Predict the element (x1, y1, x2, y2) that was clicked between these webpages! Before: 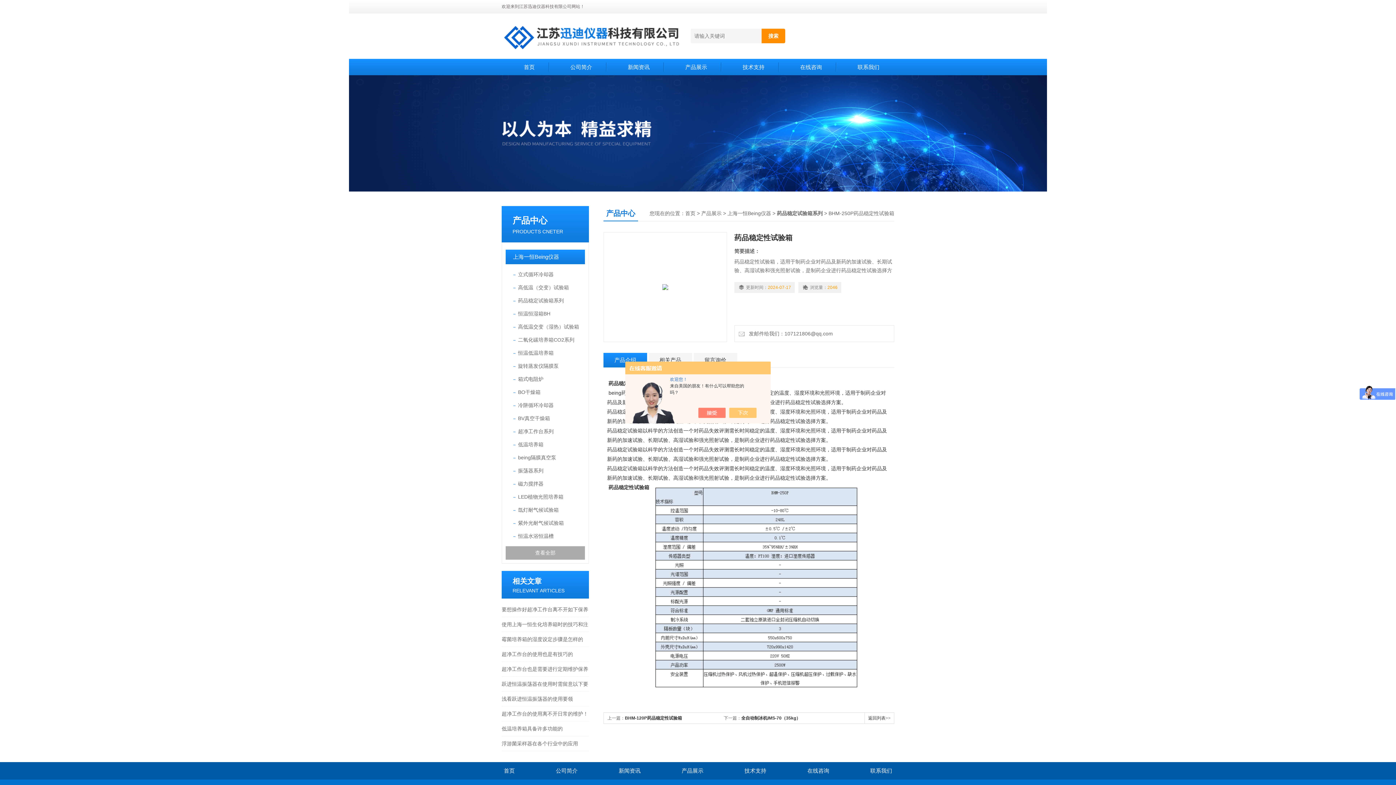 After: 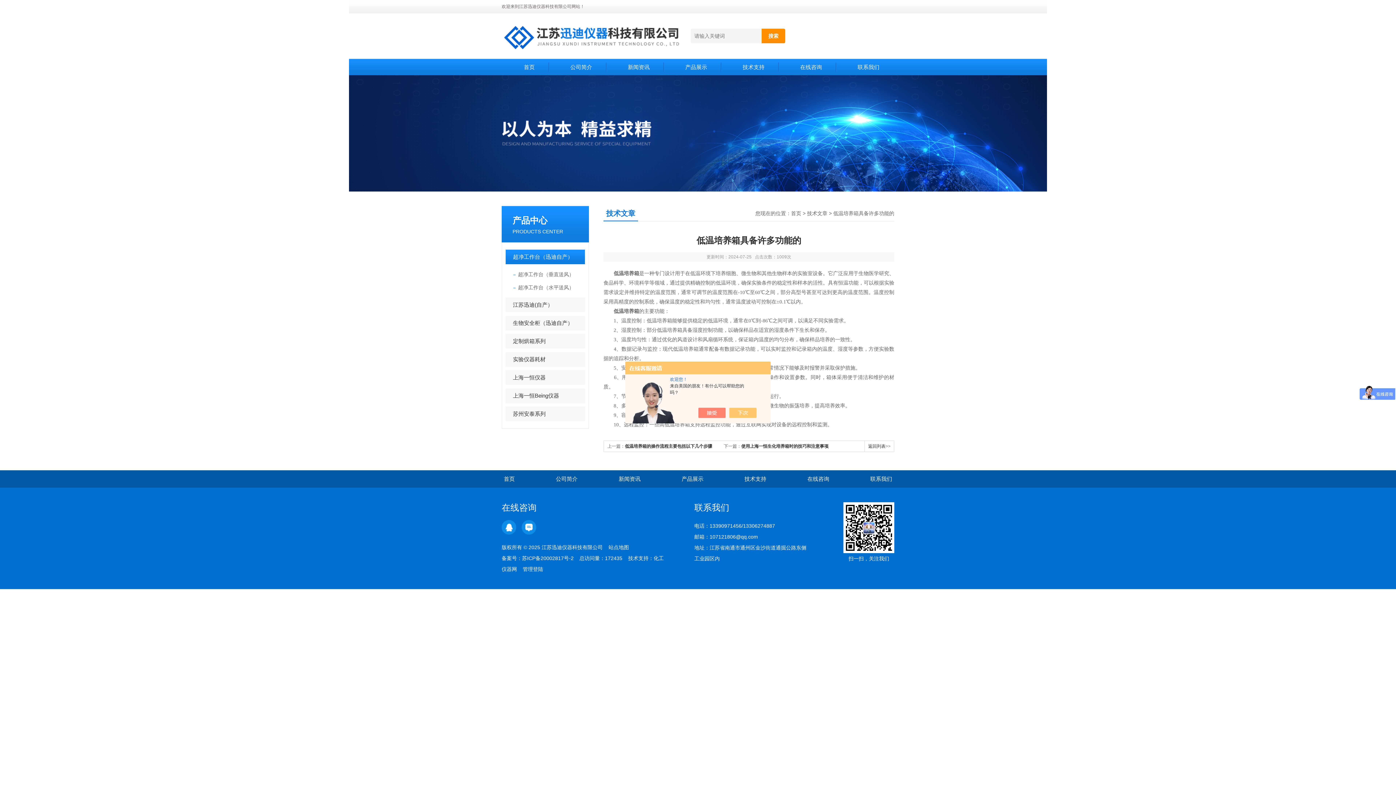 Action: label: 低温培养箱具备许多功能的 bbox: (501, 721, 562, 736)